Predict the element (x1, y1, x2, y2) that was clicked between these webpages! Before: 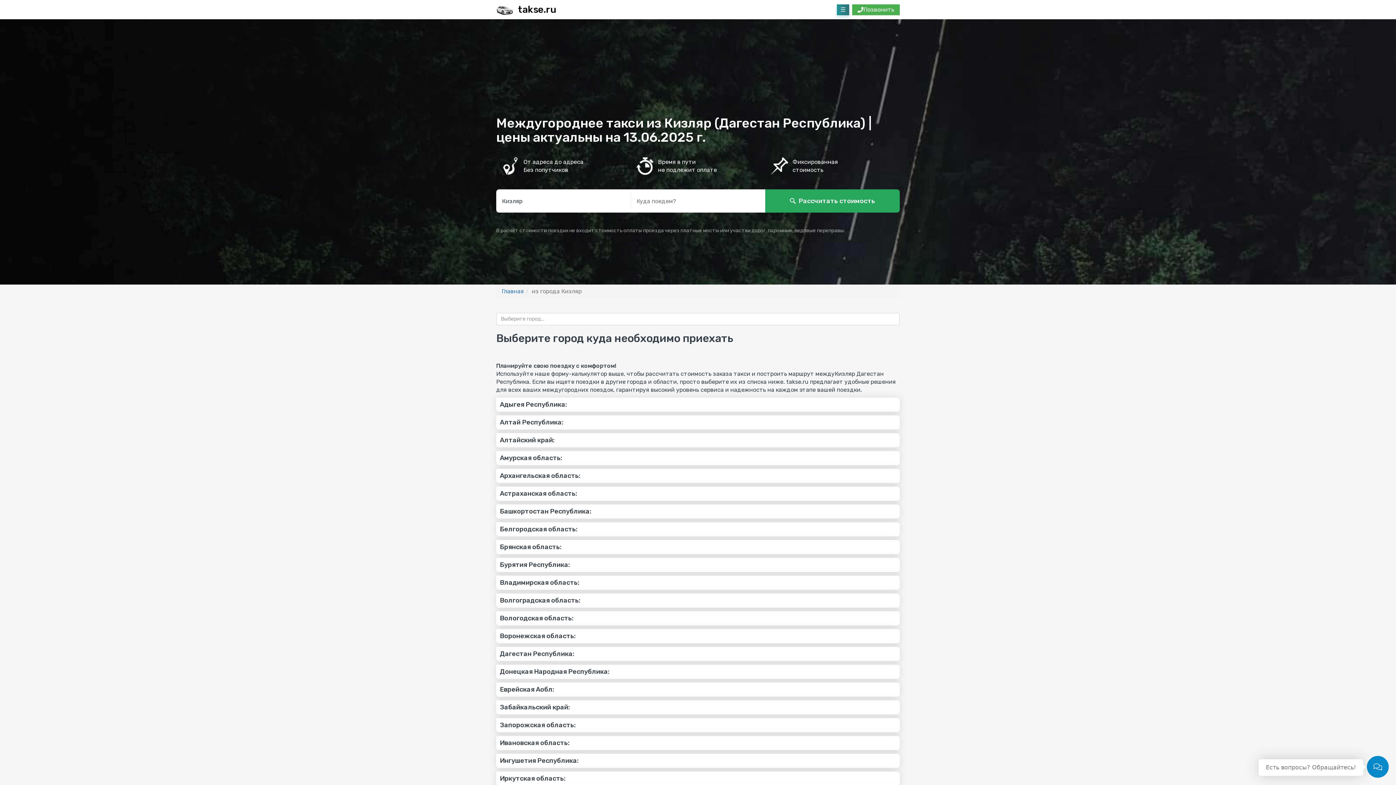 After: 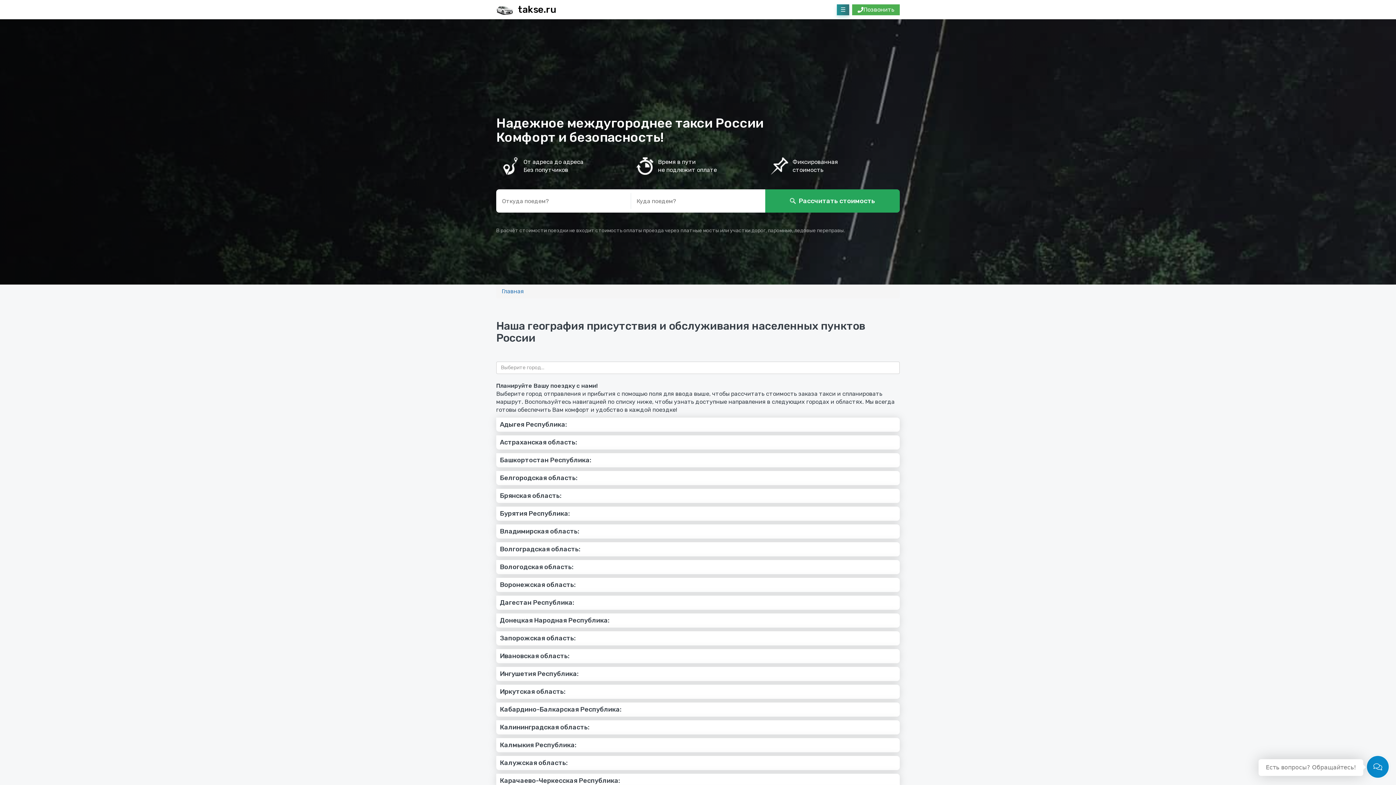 Action: label: Главная bbox: (501, 288, 524, 294)